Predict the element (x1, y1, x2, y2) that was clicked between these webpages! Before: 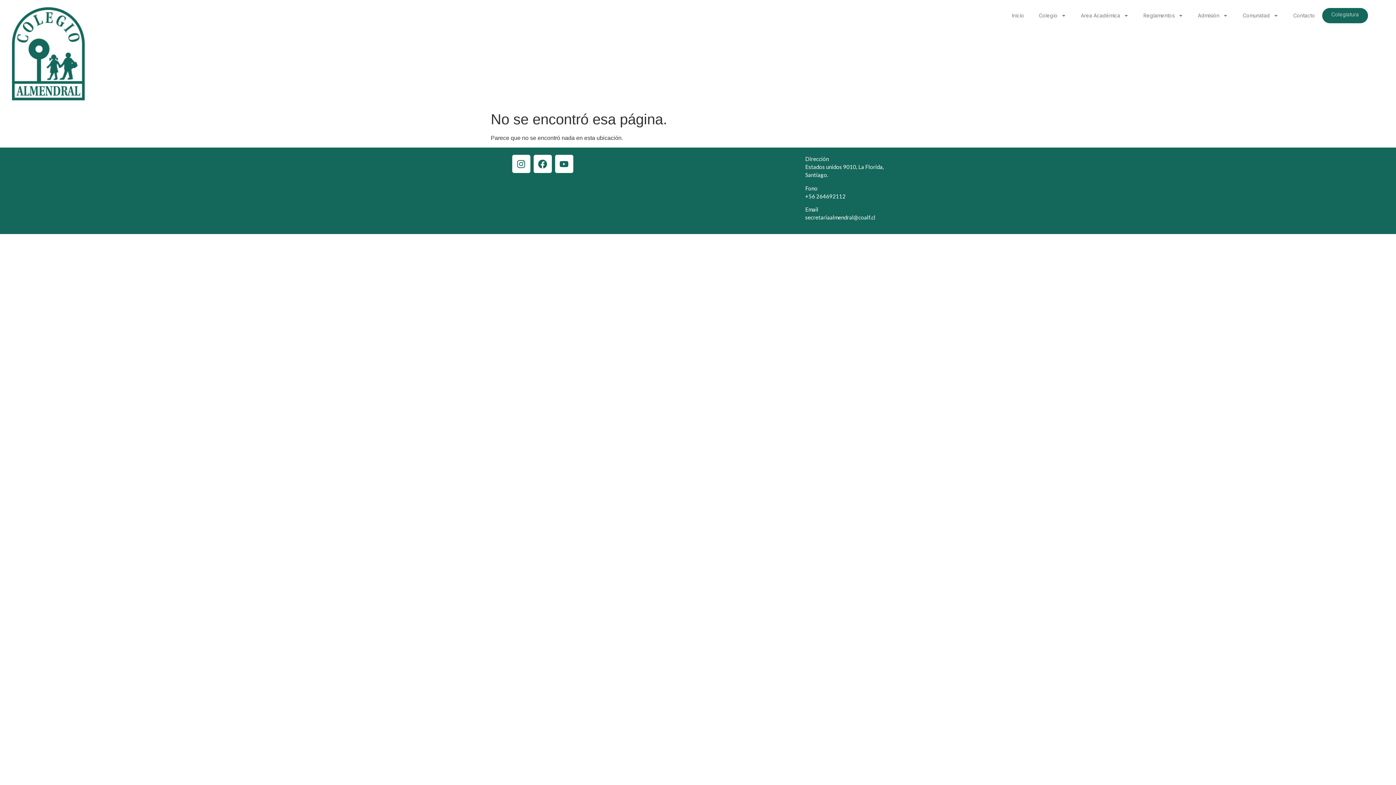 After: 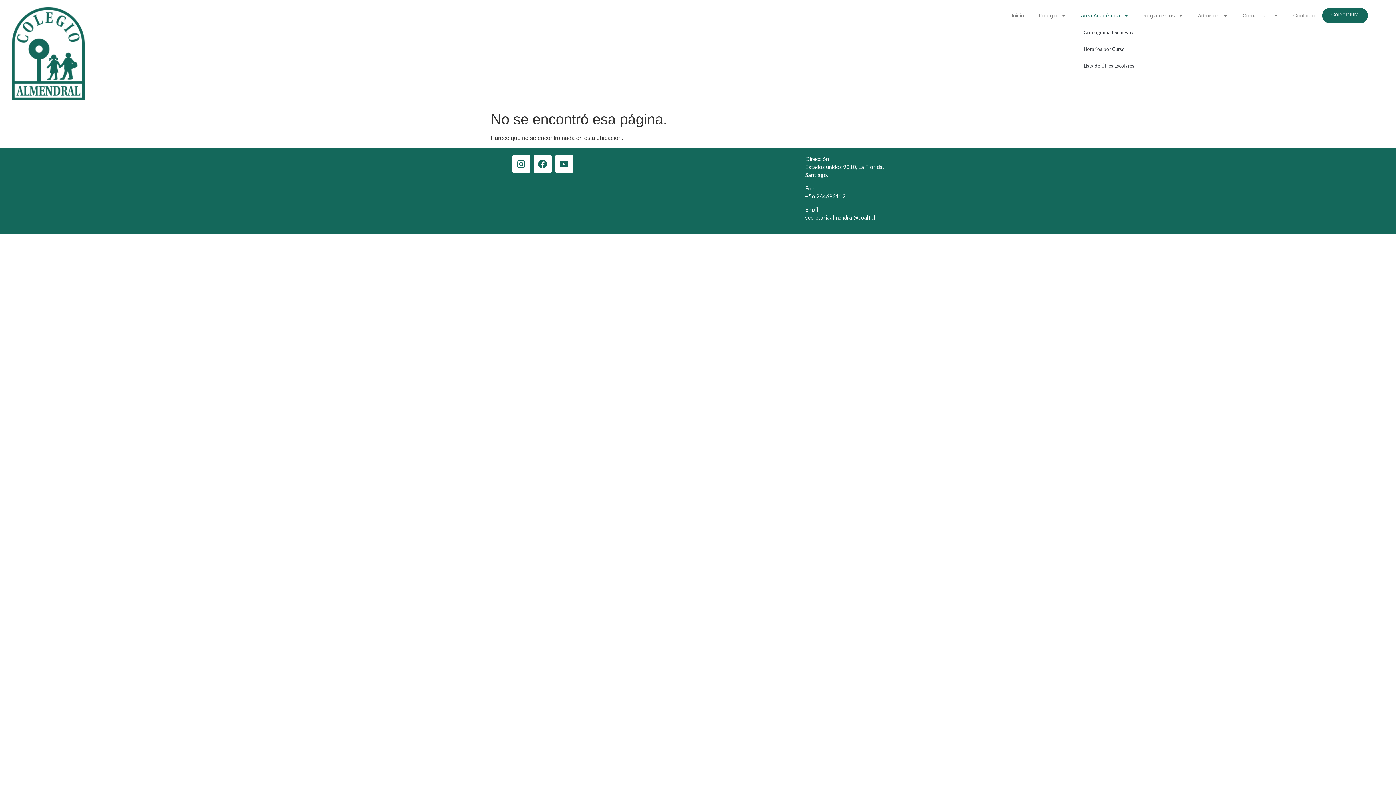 Action: bbox: (1073, 7, 1136, 24) label: Area Académica